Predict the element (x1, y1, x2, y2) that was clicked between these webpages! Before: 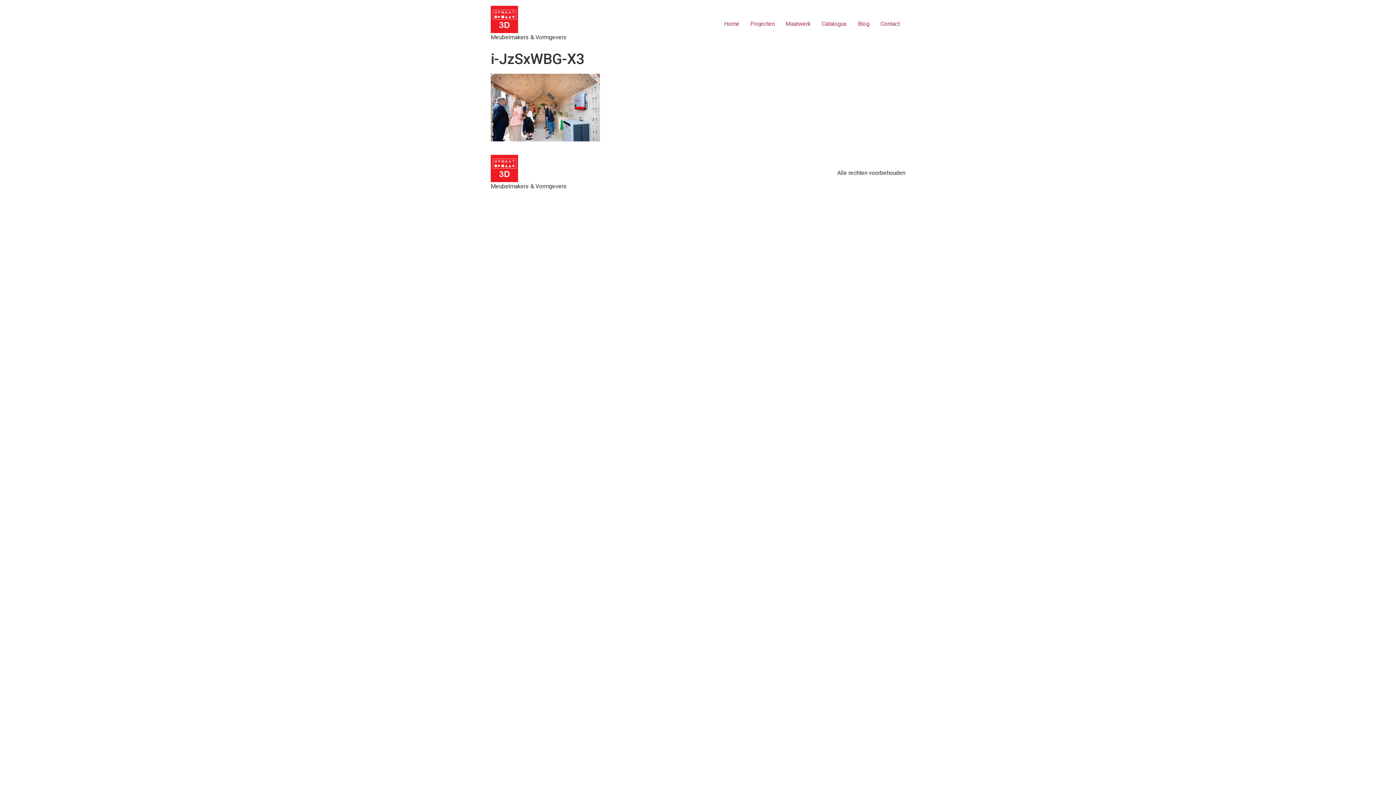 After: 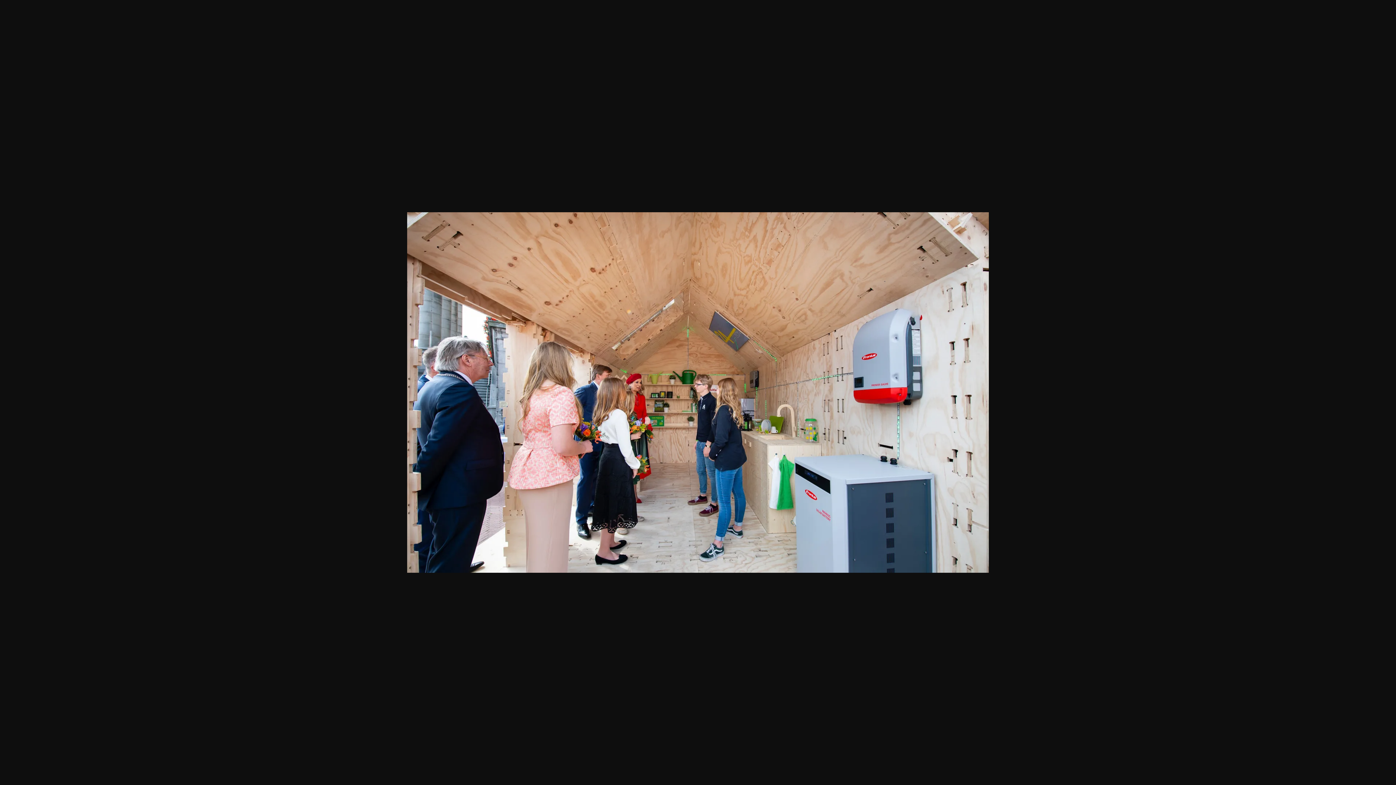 Action: bbox: (490, 136, 600, 142)